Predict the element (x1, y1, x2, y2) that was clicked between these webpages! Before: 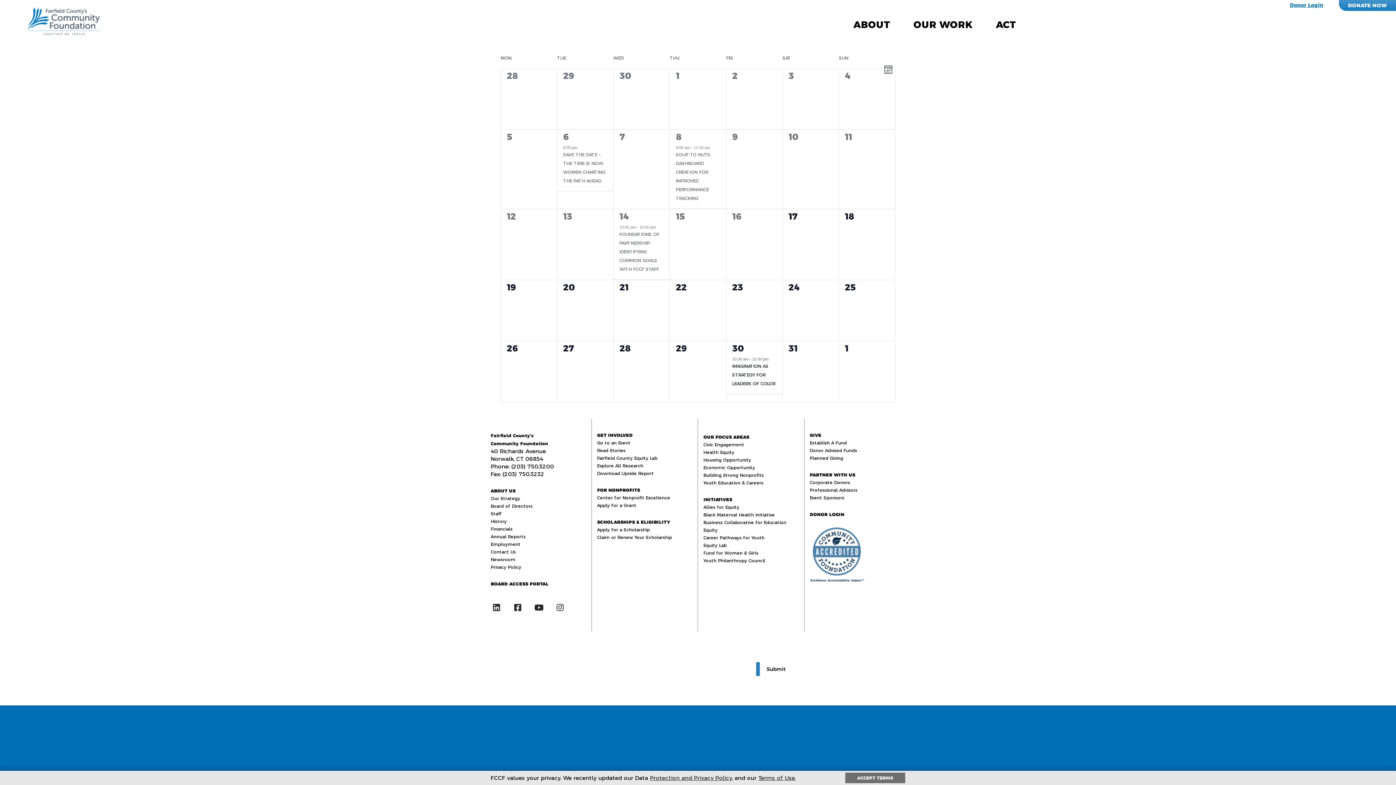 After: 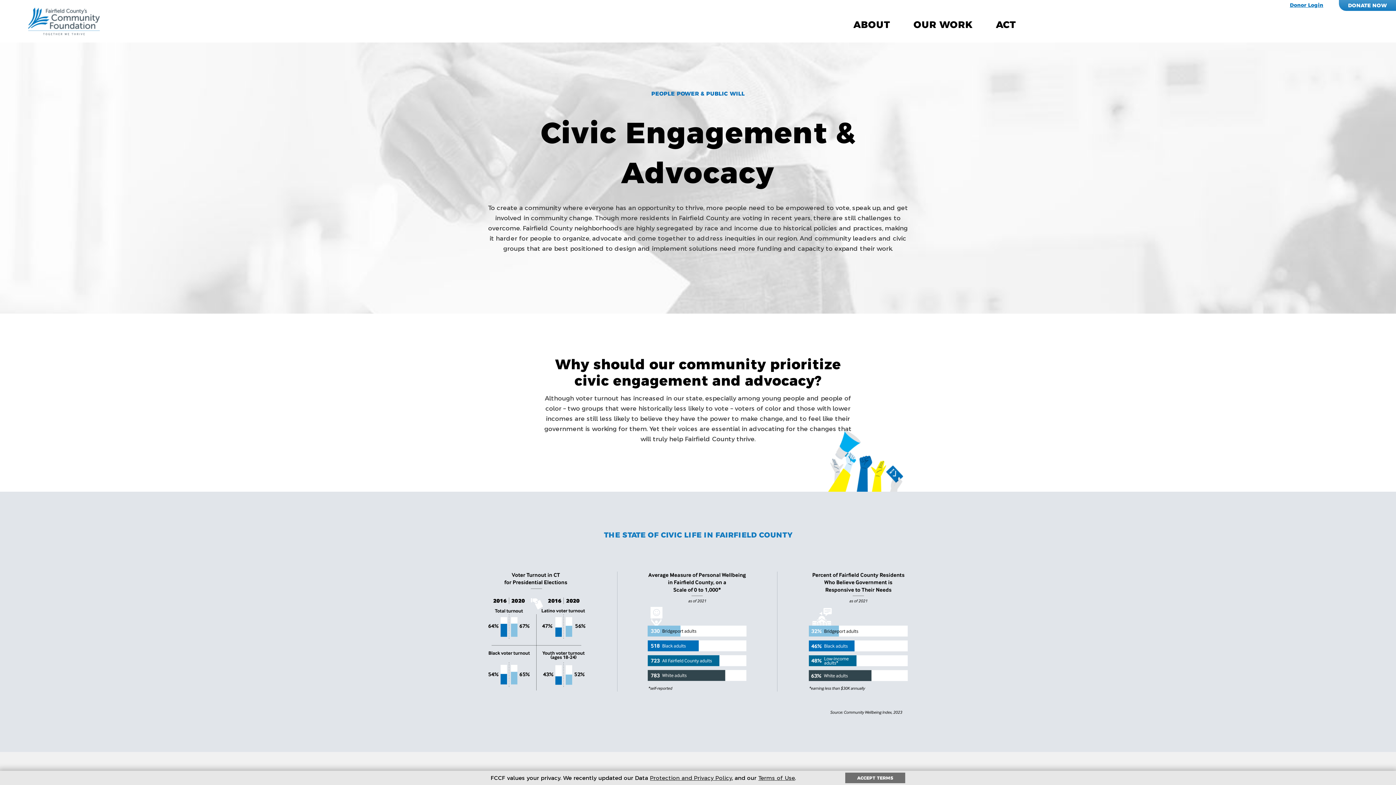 Action: label: Civic Engagement bbox: (703, 442, 744, 447)